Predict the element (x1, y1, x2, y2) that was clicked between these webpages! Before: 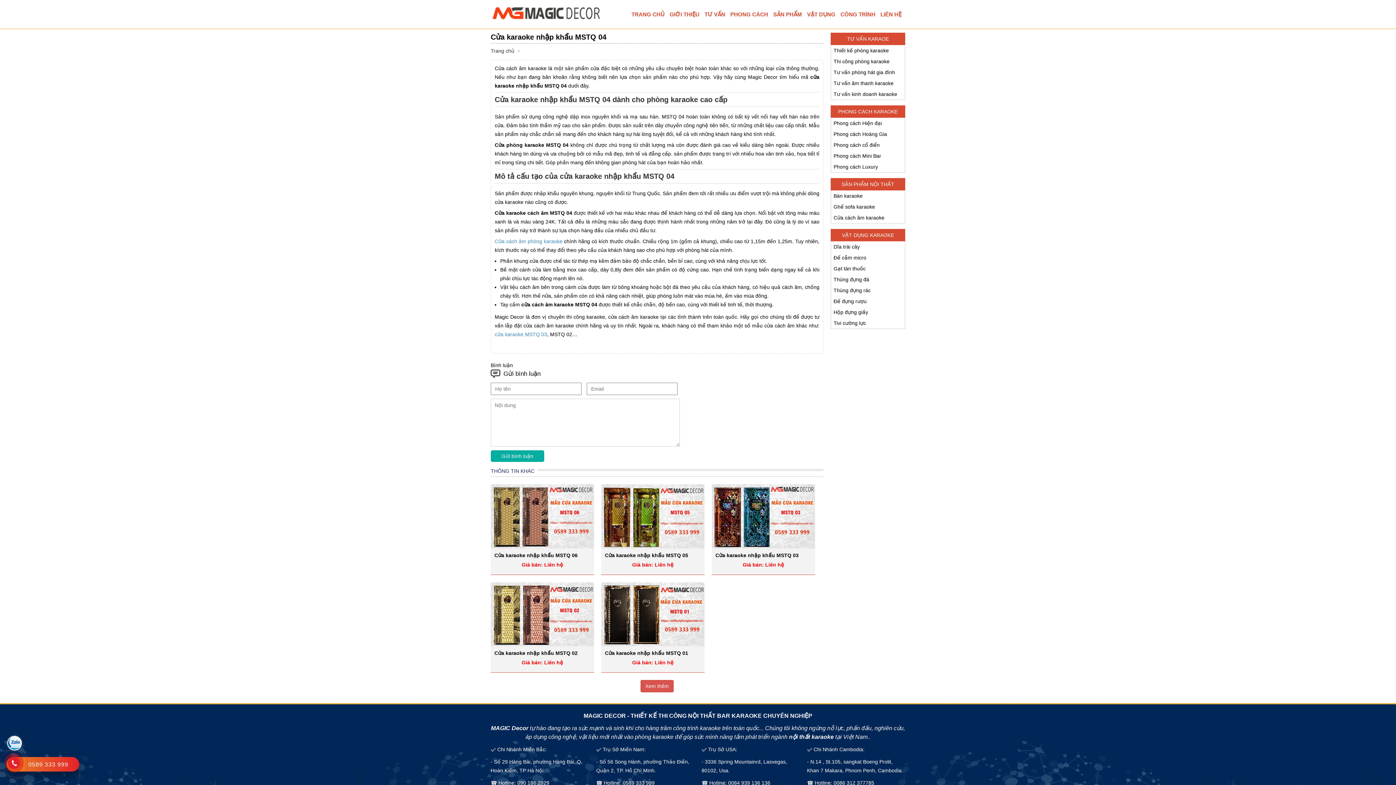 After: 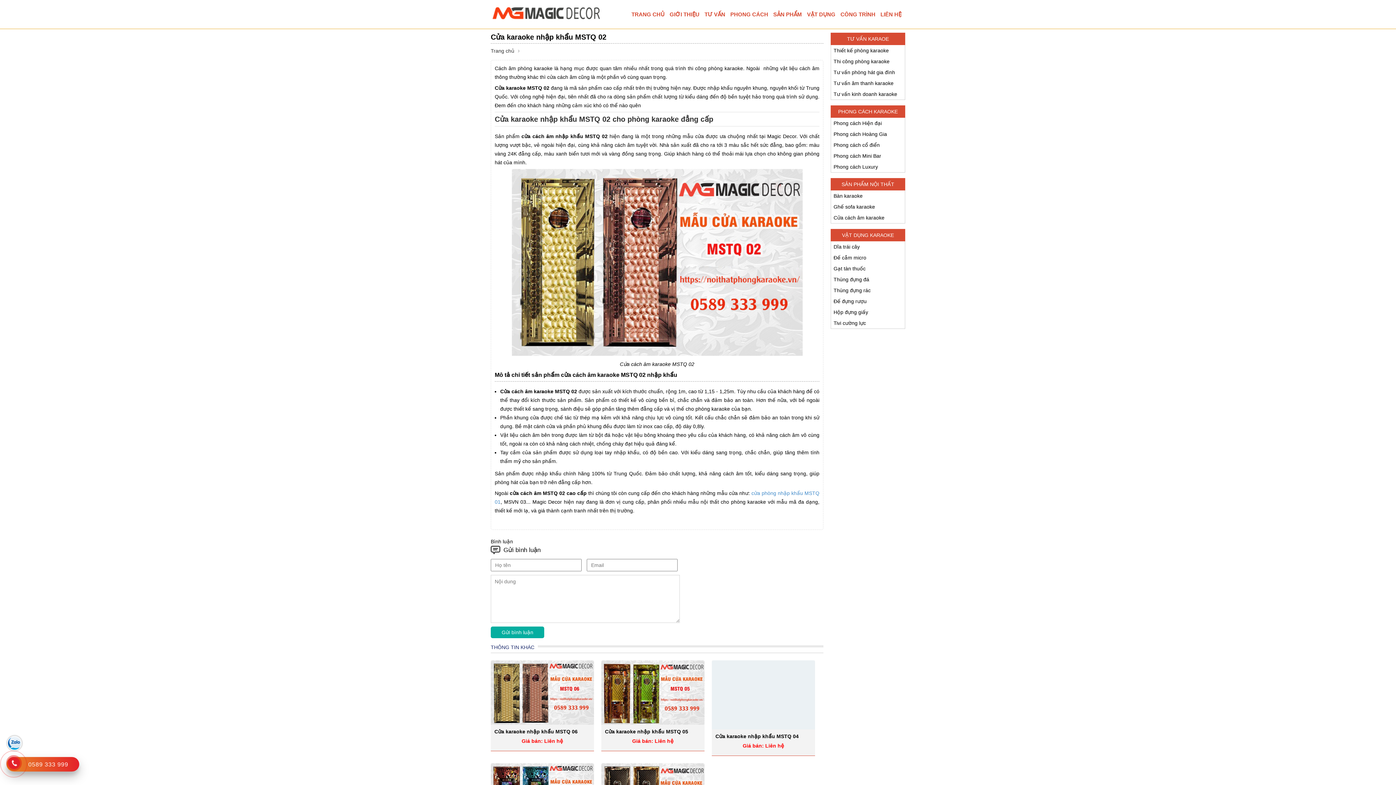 Action: bbox: (490, 582, 594, 646)